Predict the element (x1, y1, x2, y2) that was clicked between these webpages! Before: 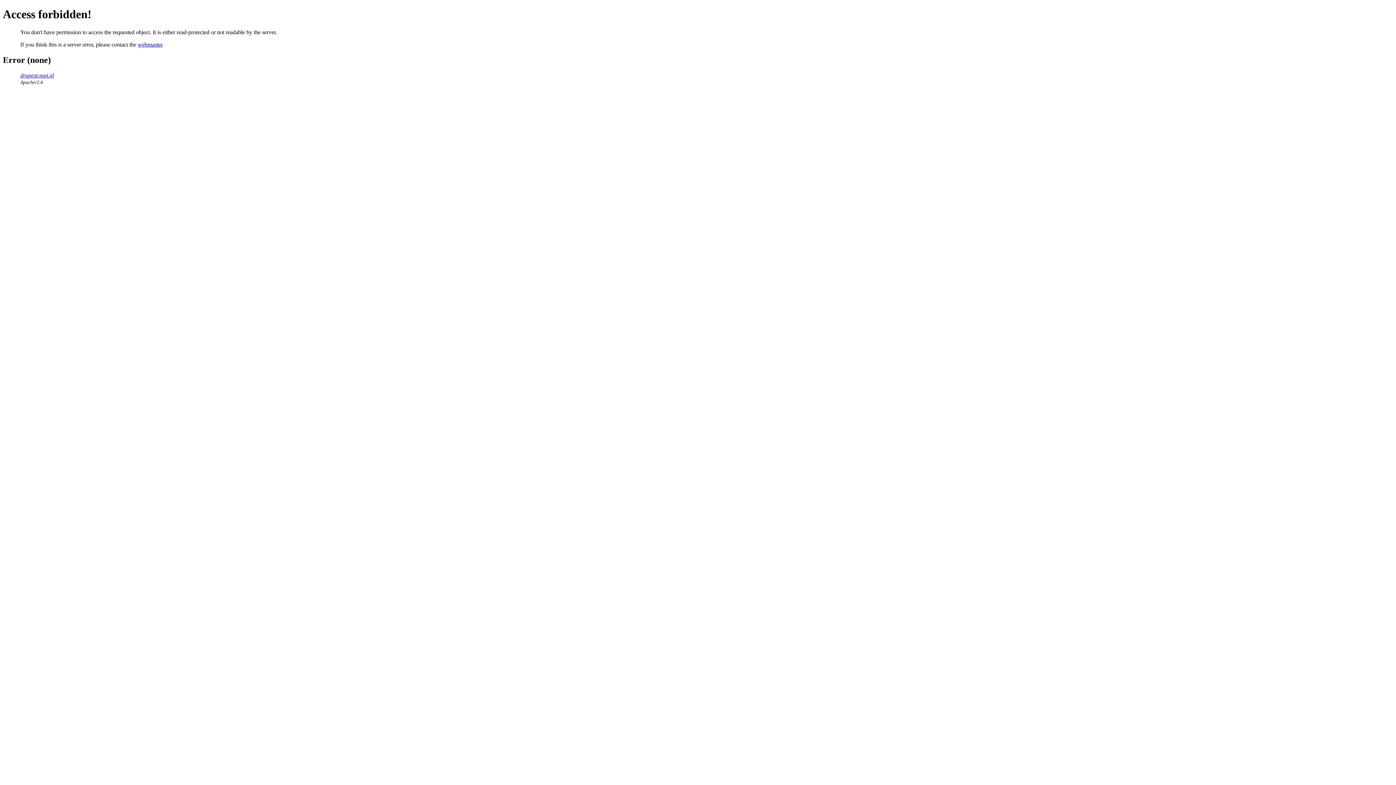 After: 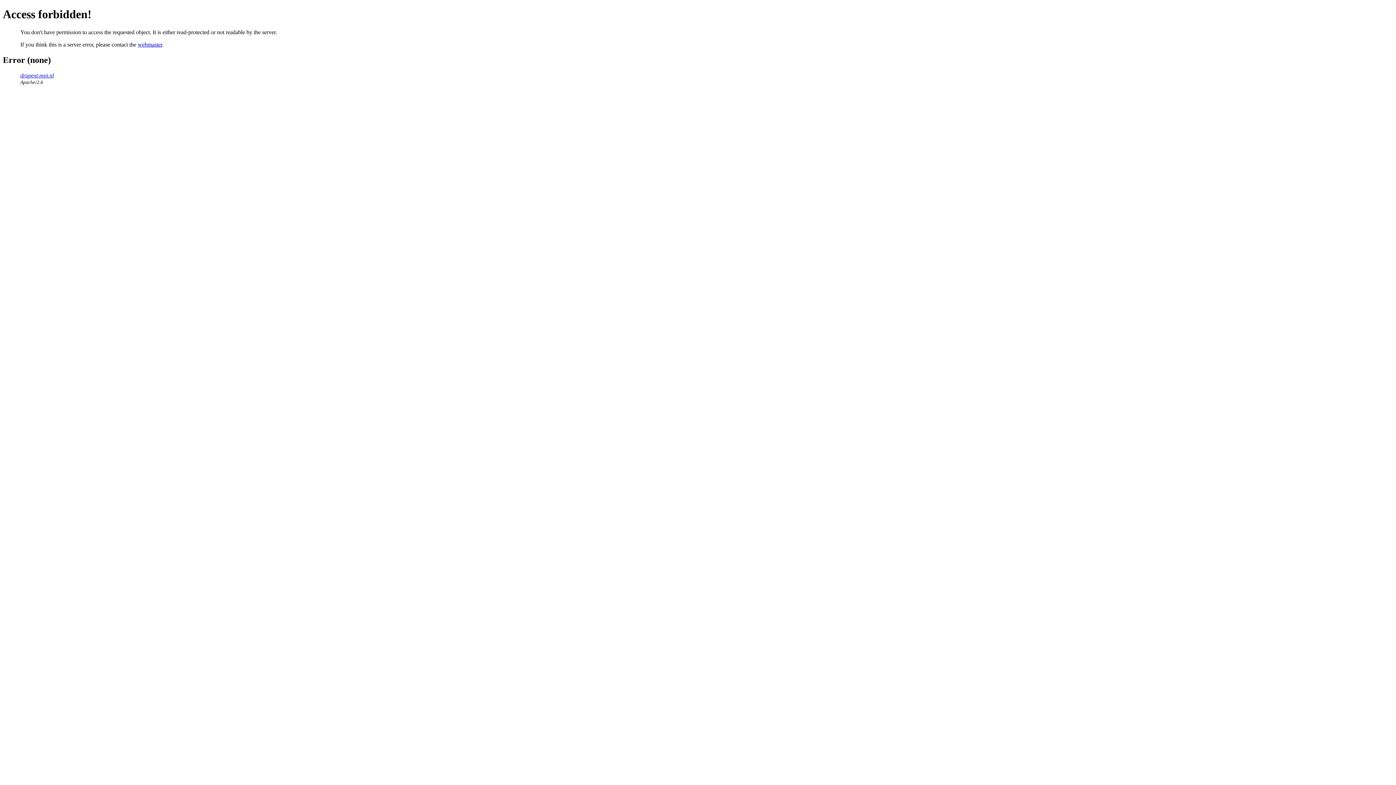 Action: bbox: (137, 41, 162, 47) label: webmaster